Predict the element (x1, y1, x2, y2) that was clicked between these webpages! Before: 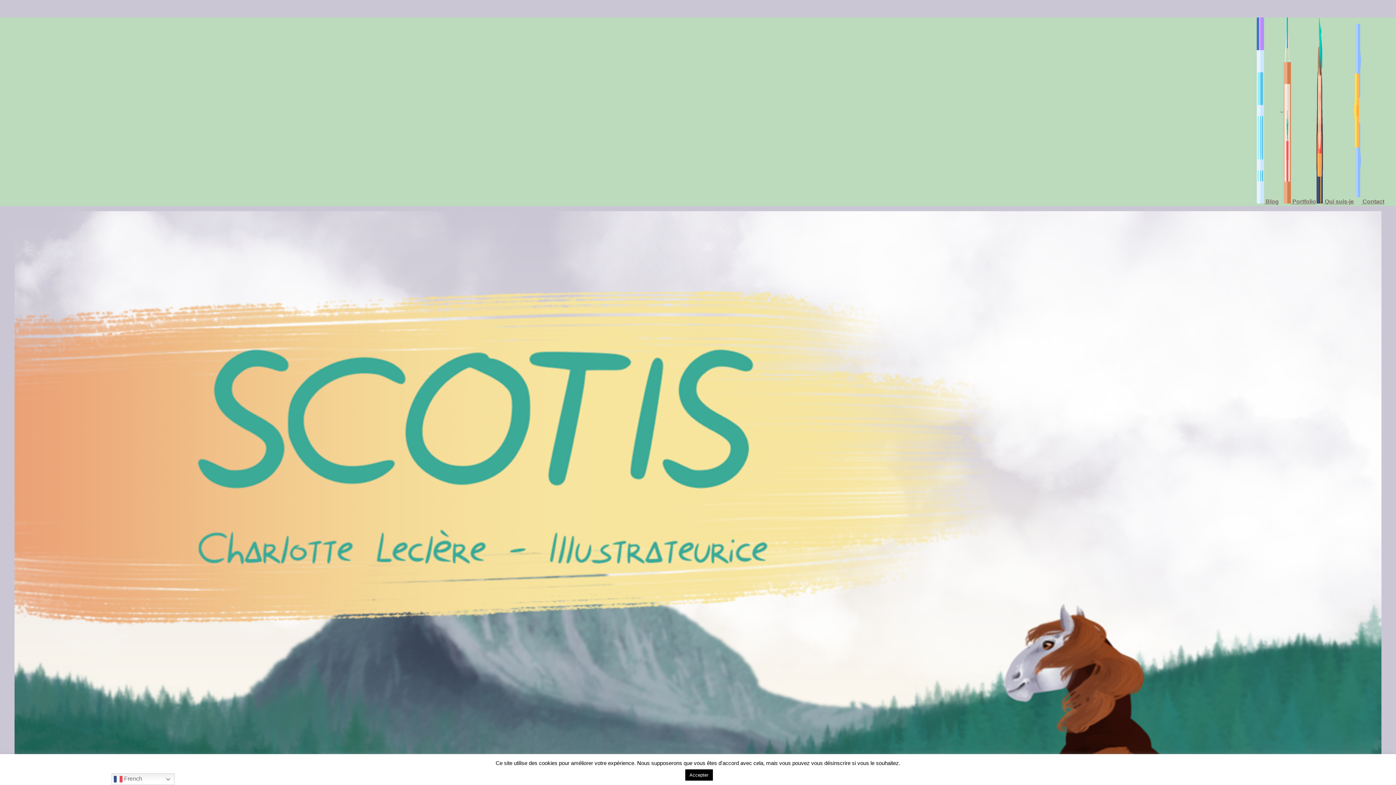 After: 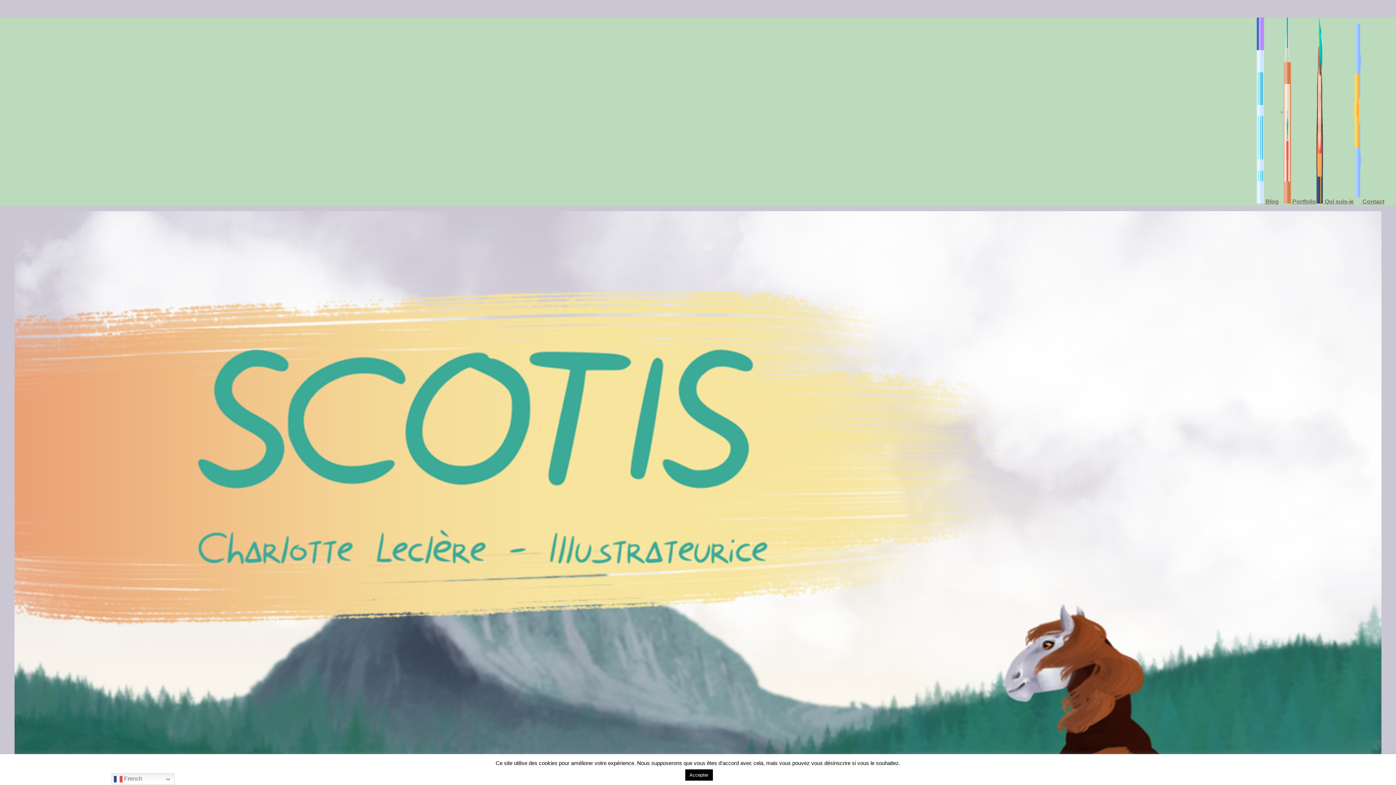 Action: label:  Qui suis-je bbox: (1316, 17, 1354, 206)